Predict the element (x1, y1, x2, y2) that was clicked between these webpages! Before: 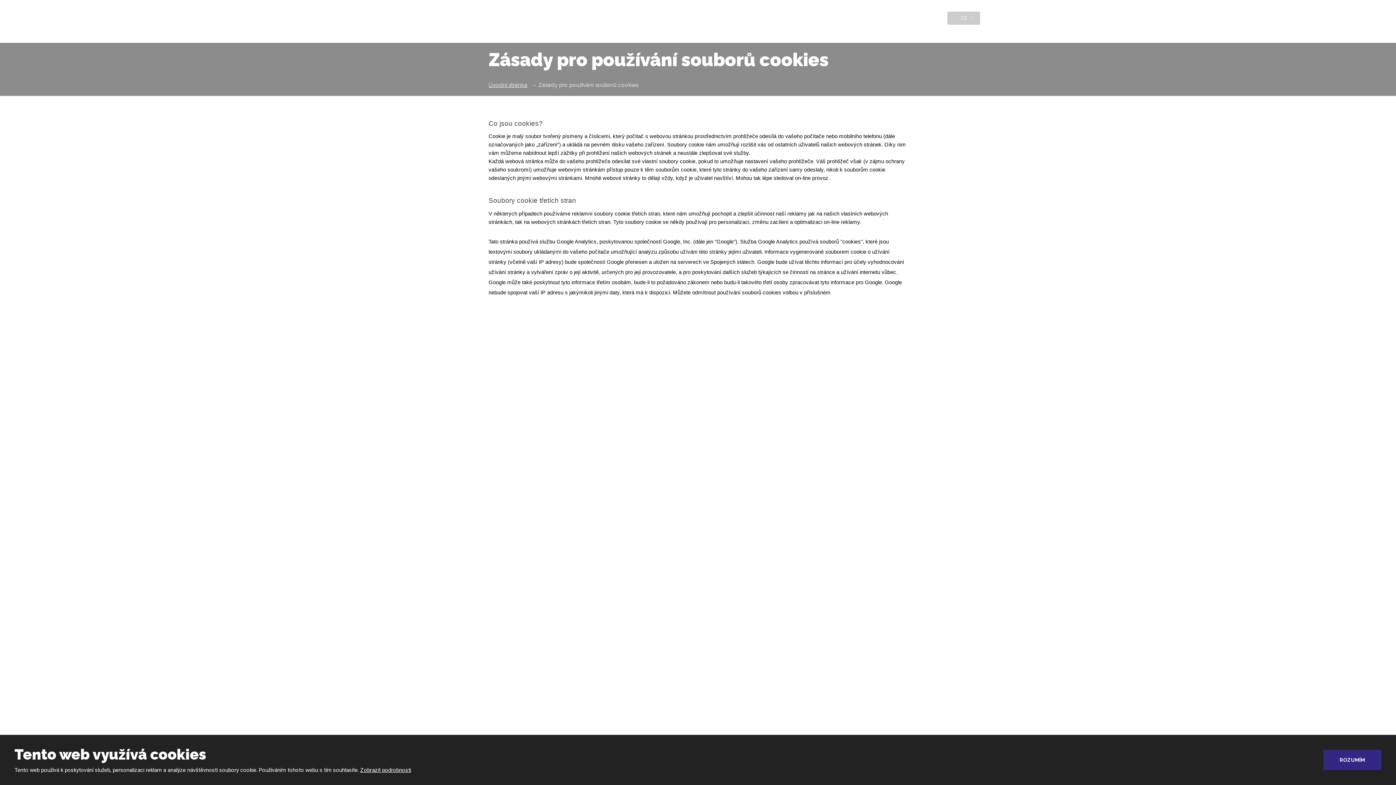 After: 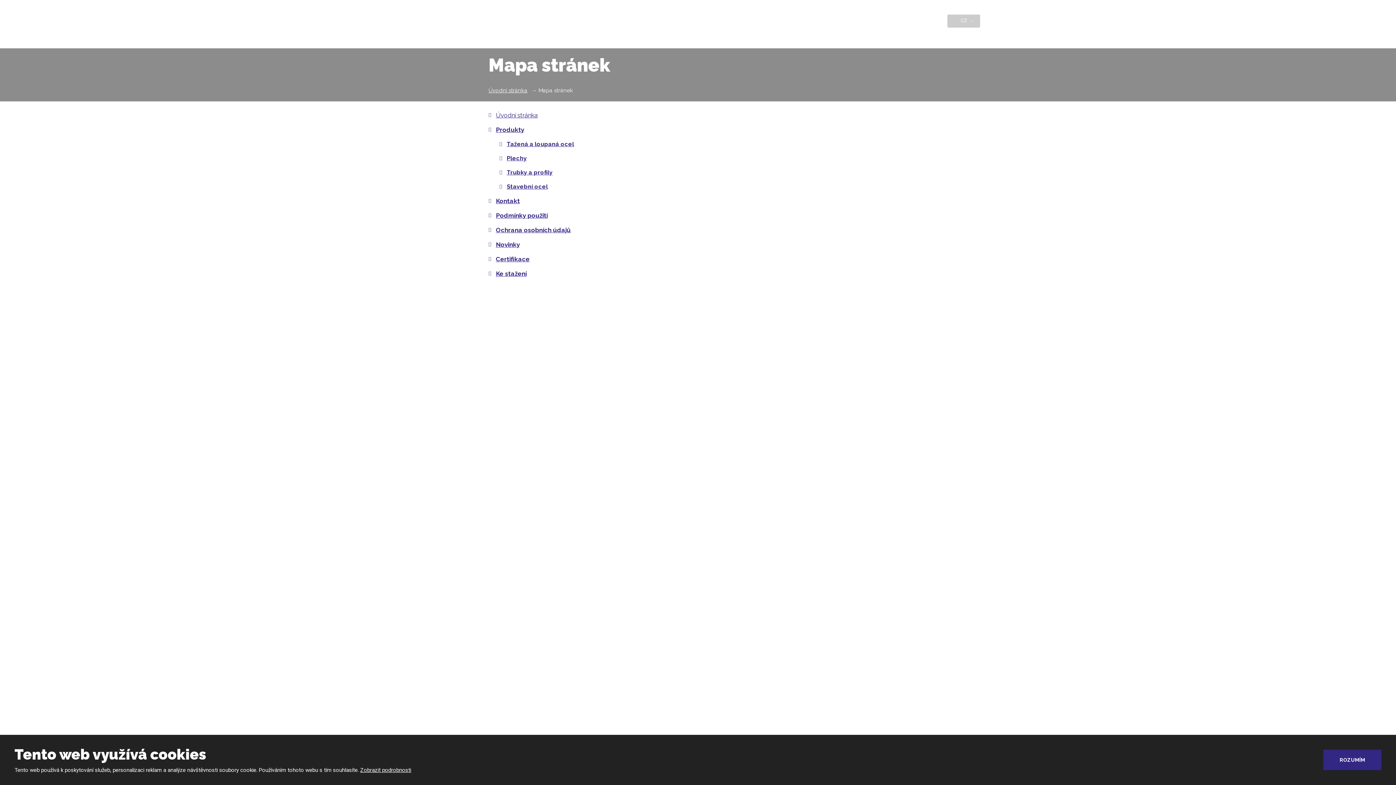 Action: label: Mapa stránek bbox: (621, 407, 650, 413)